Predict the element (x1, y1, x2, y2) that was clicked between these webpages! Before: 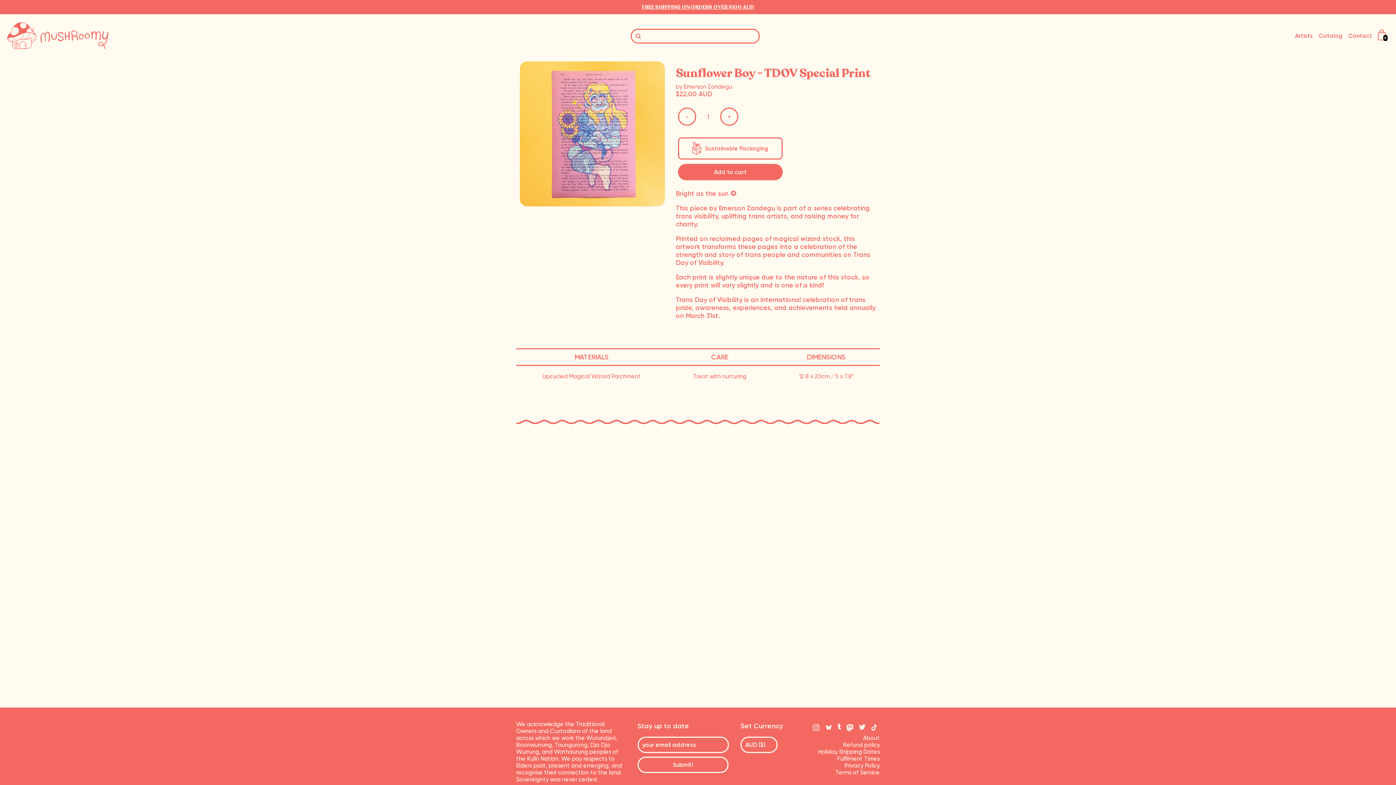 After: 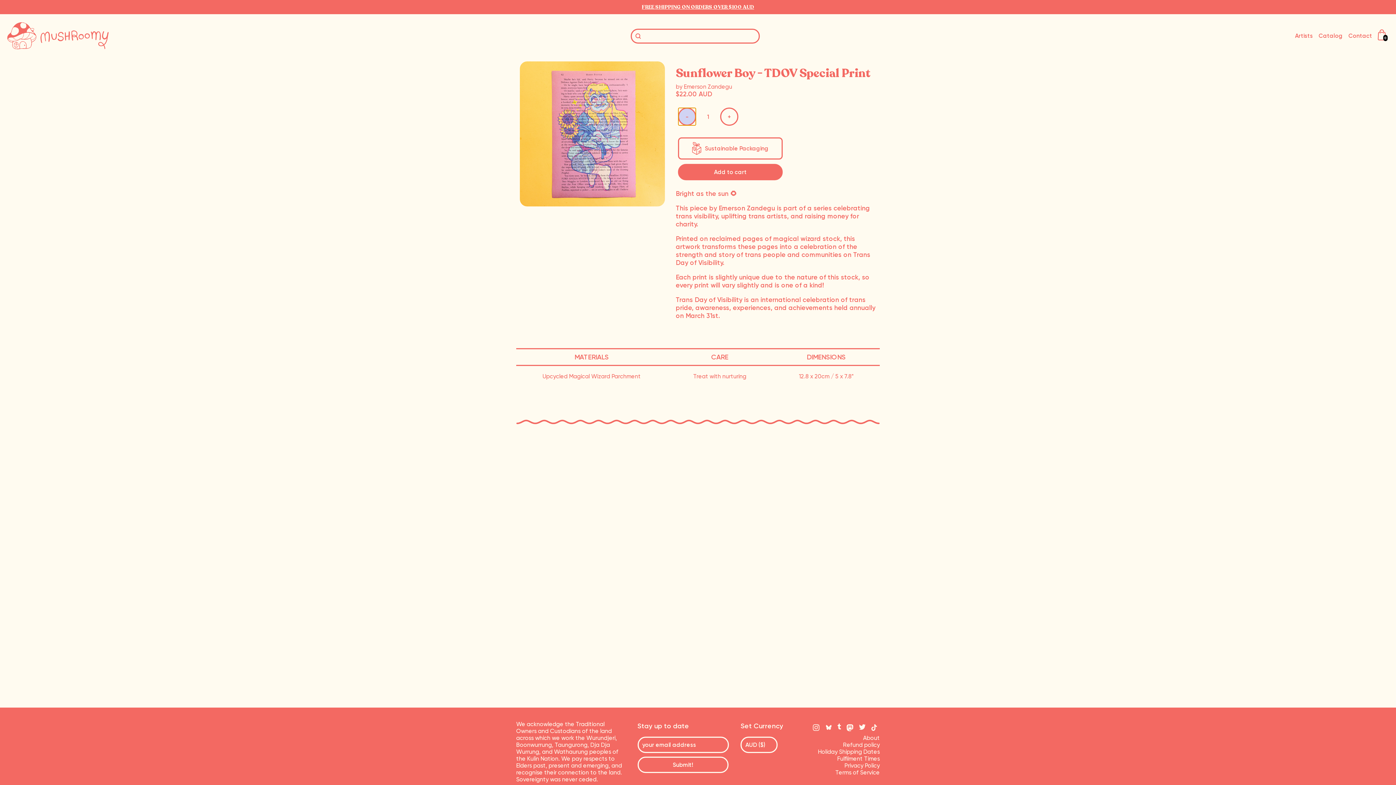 Action: bbox: (678, 107, 696, 125) label: -